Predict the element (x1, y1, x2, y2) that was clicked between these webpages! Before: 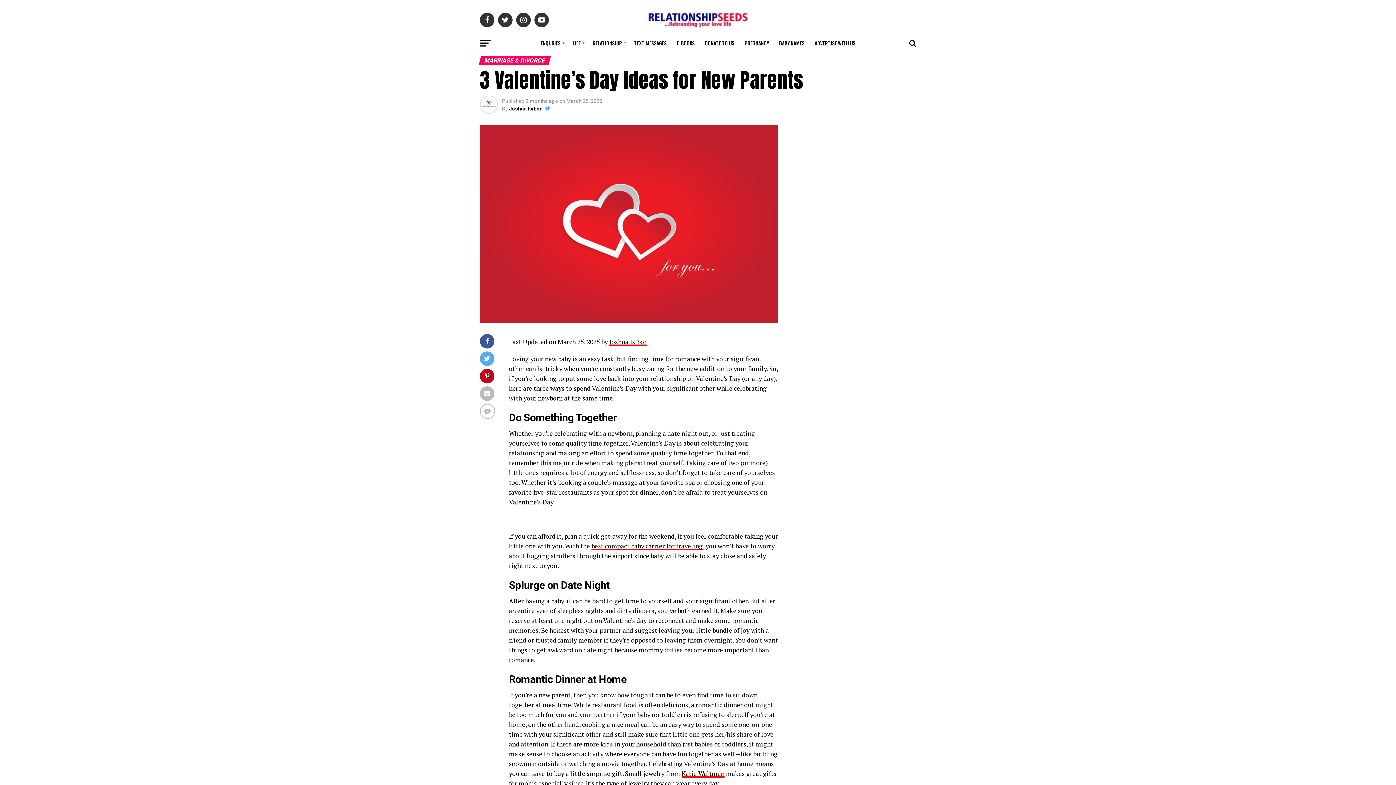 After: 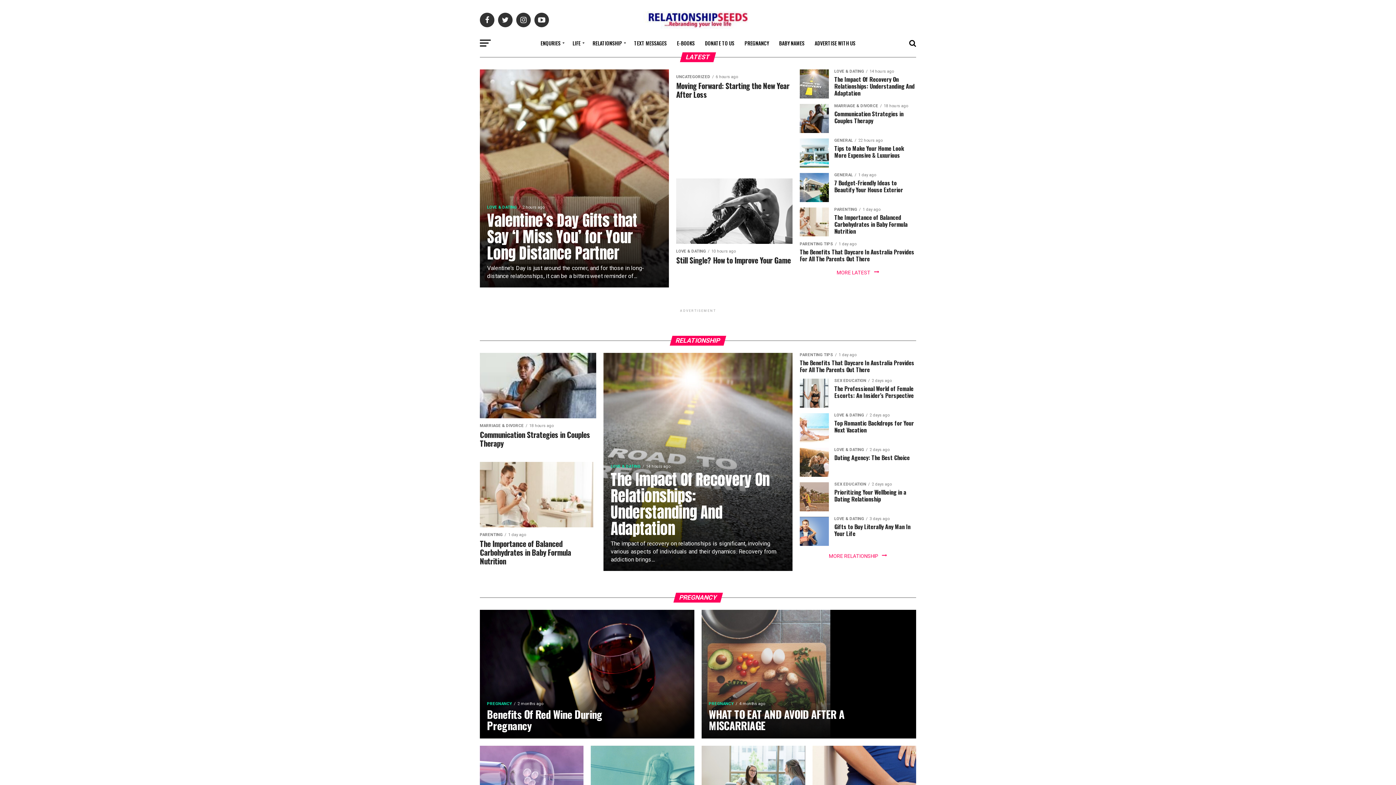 Action: bbox: (643, 28, 752, 35)